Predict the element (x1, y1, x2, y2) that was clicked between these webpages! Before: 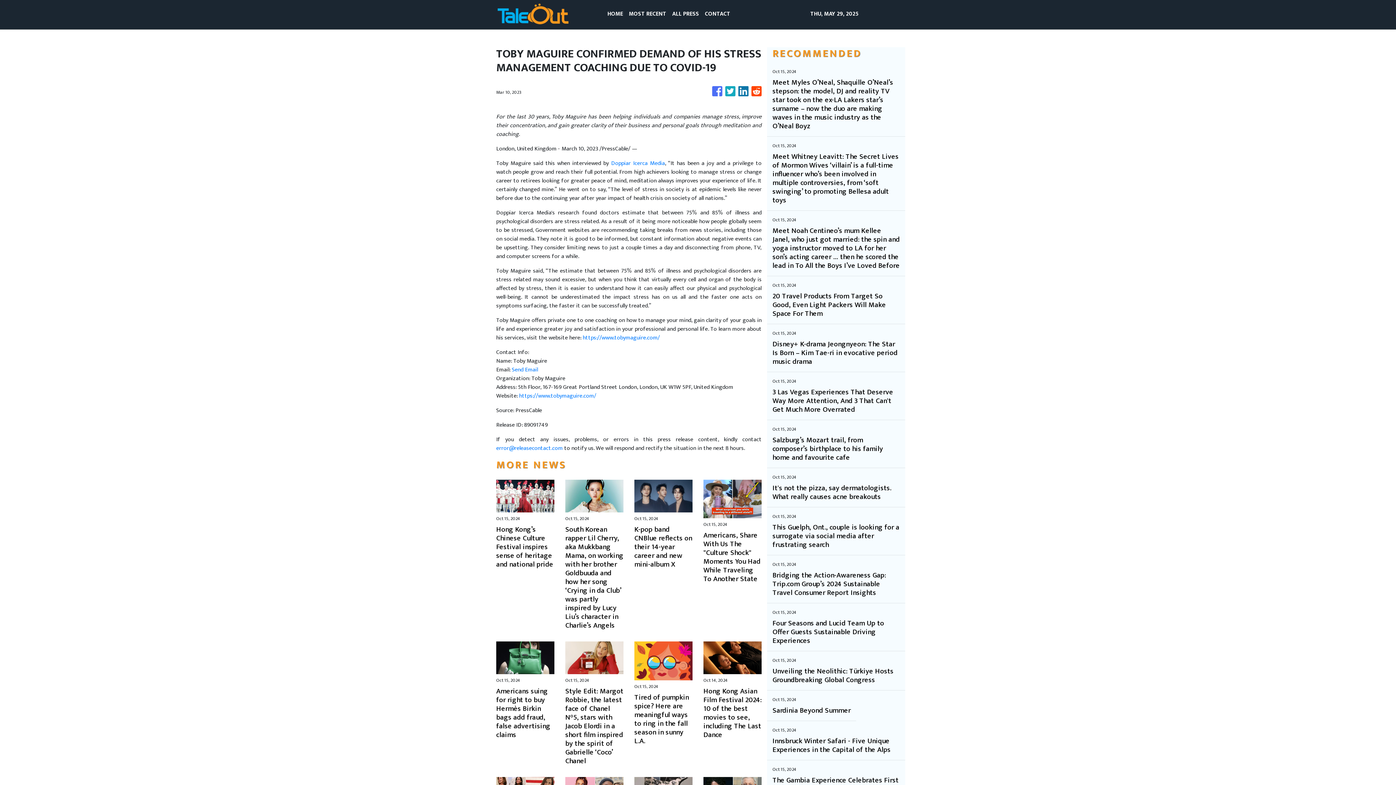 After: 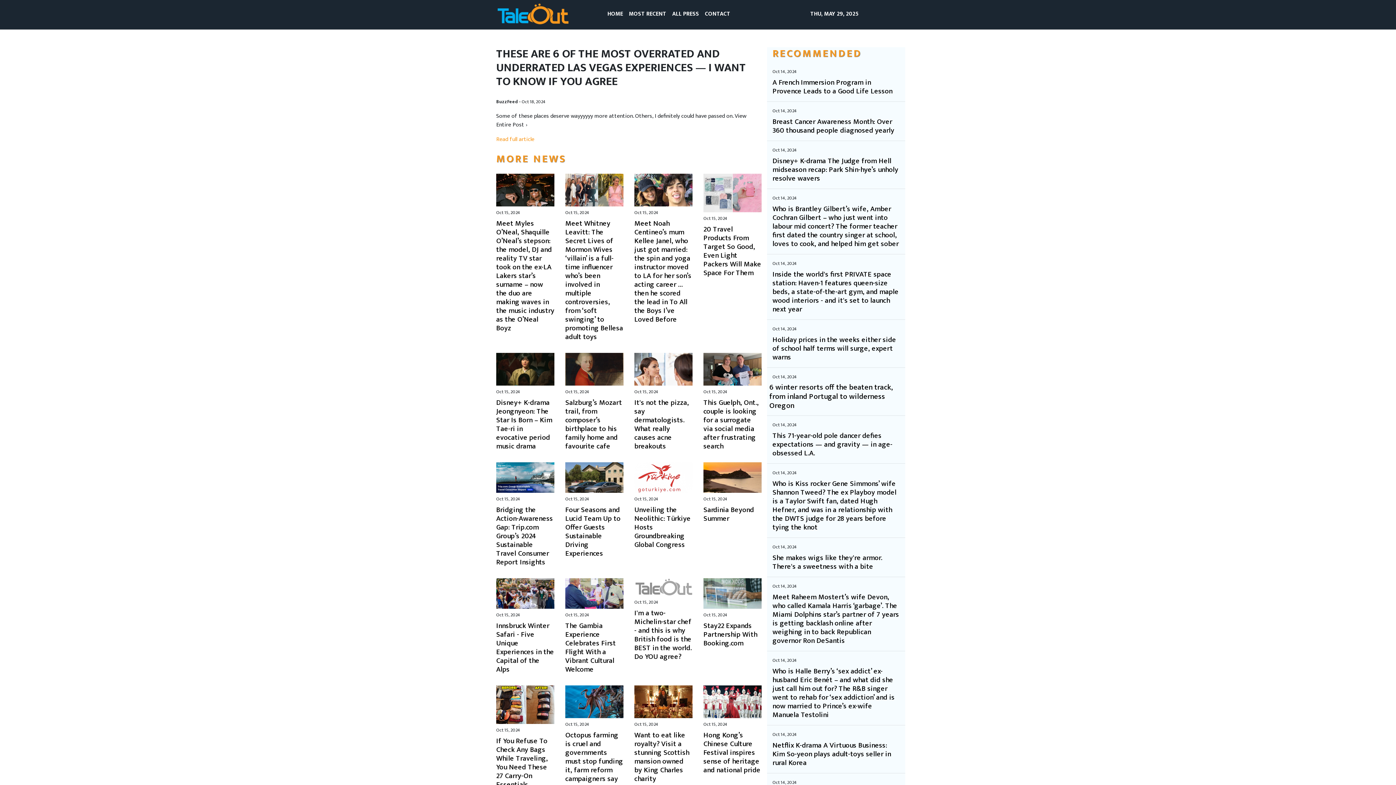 Action: bbox: (772, 388, 900, 414) label: 3 Las Vegas Experiences That Deserve Way More Attention, And 3 That Can't Get Much More Overrated